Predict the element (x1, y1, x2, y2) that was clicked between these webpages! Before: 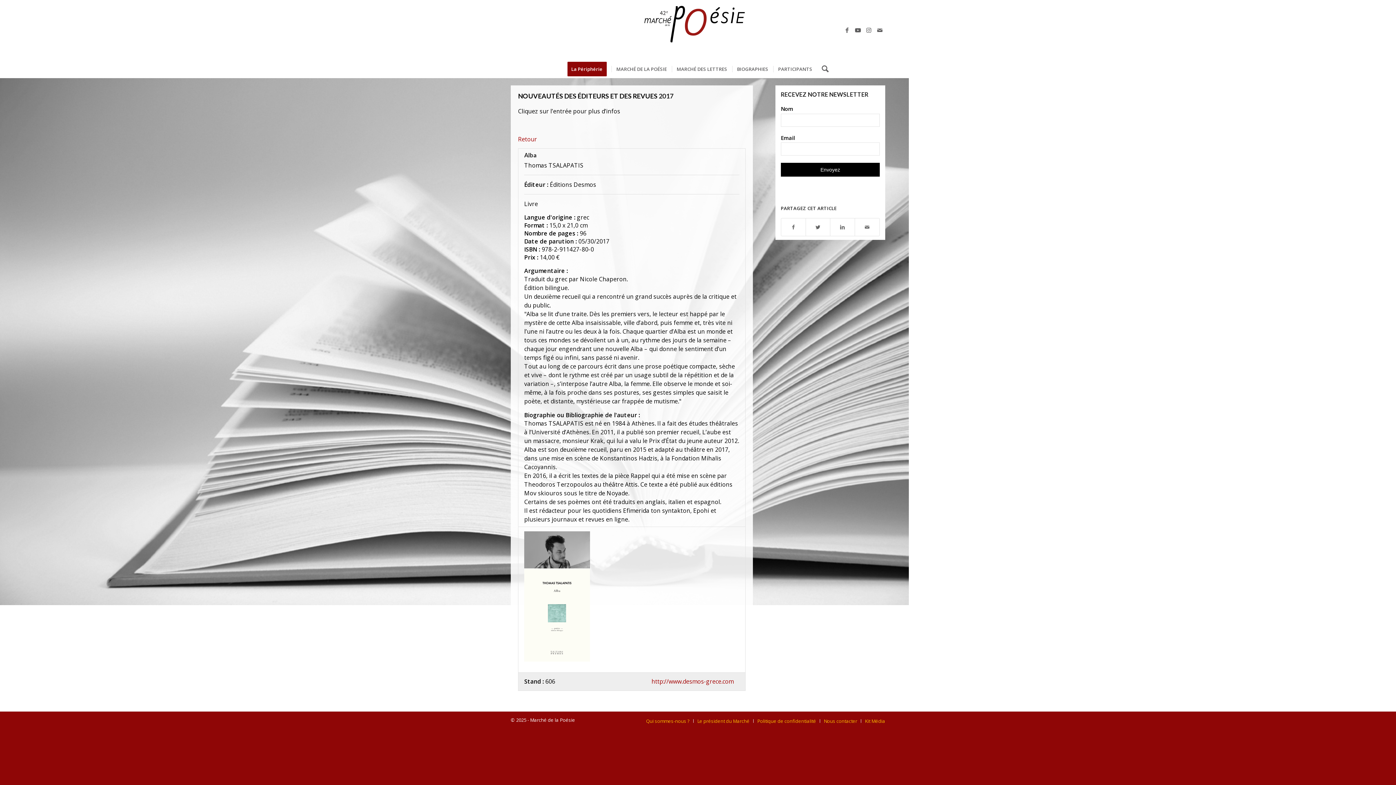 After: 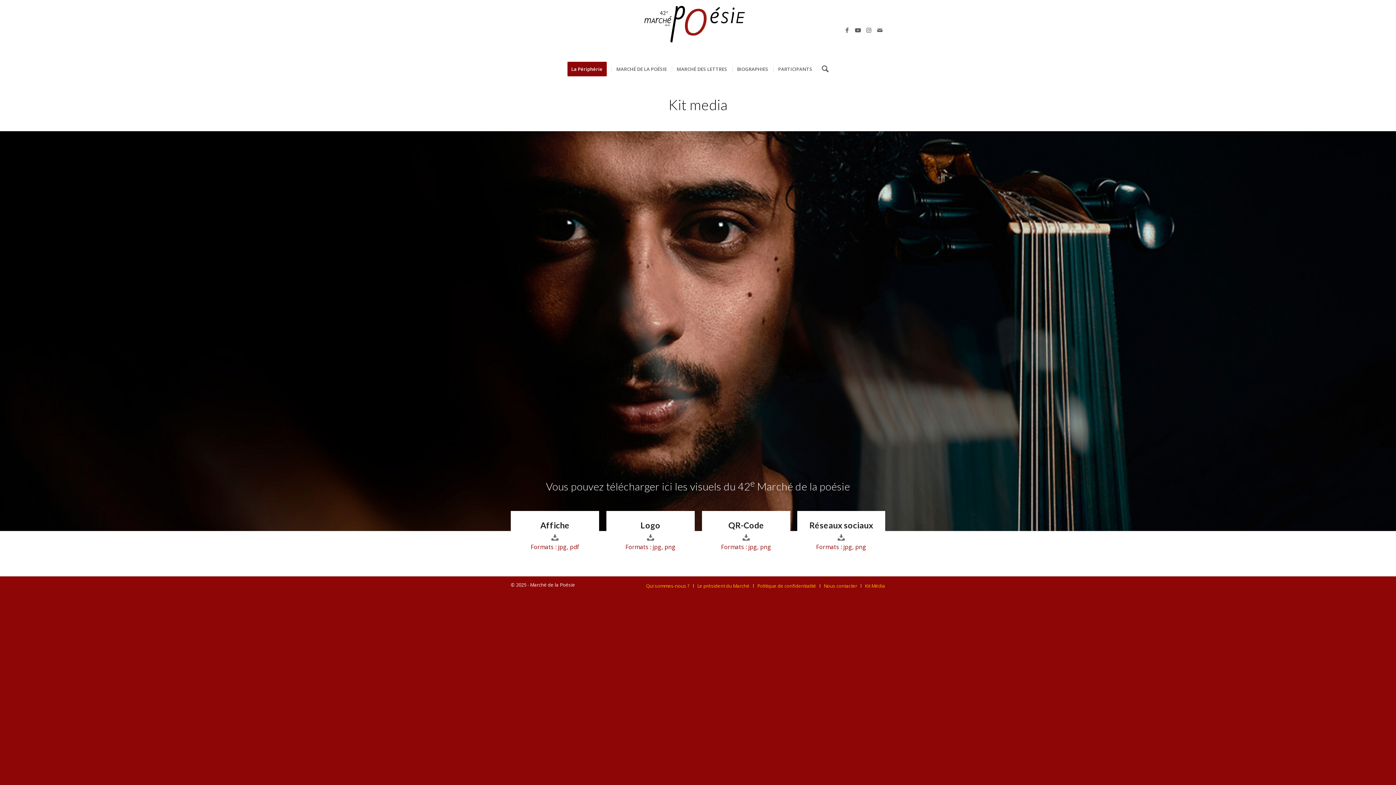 Action: label: Kit Média bbox: (865, 718, 885, 724)